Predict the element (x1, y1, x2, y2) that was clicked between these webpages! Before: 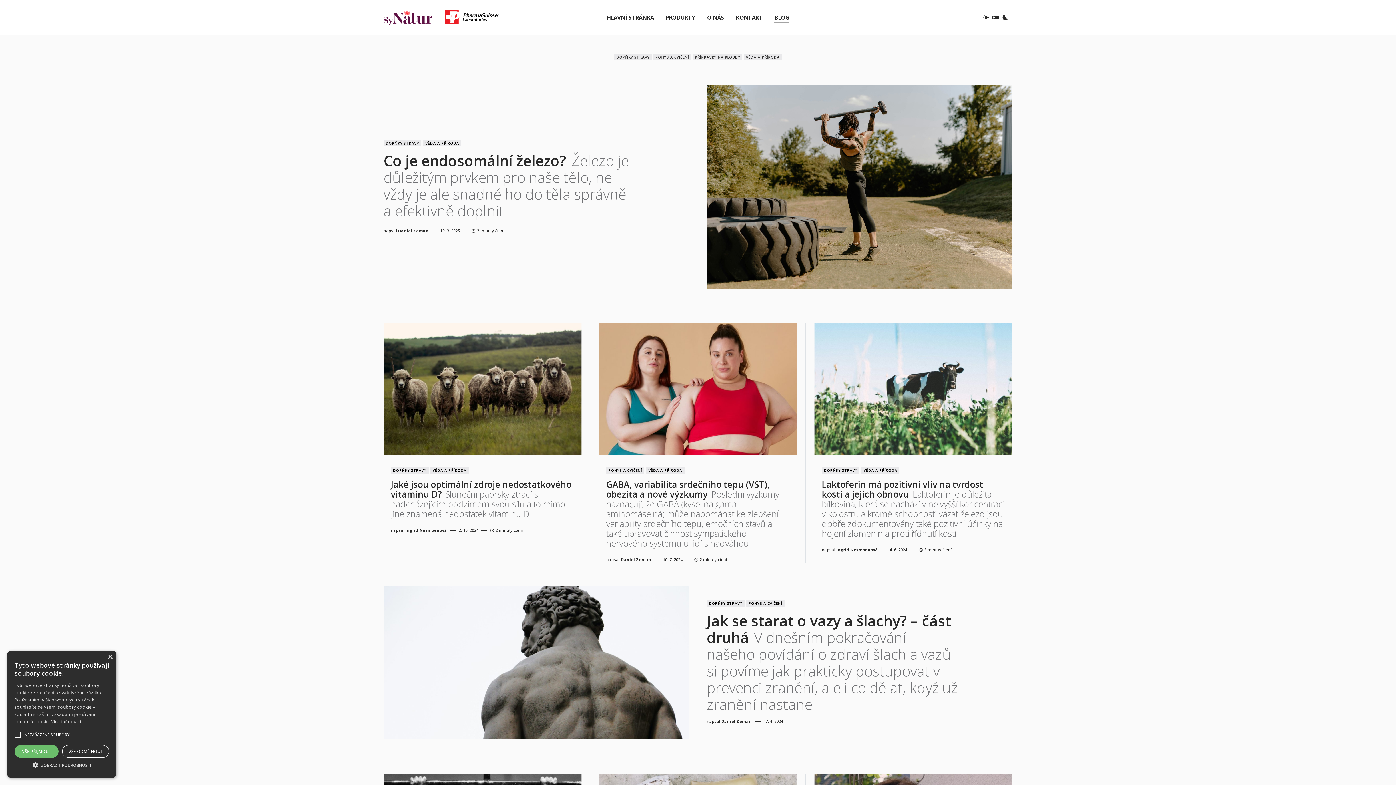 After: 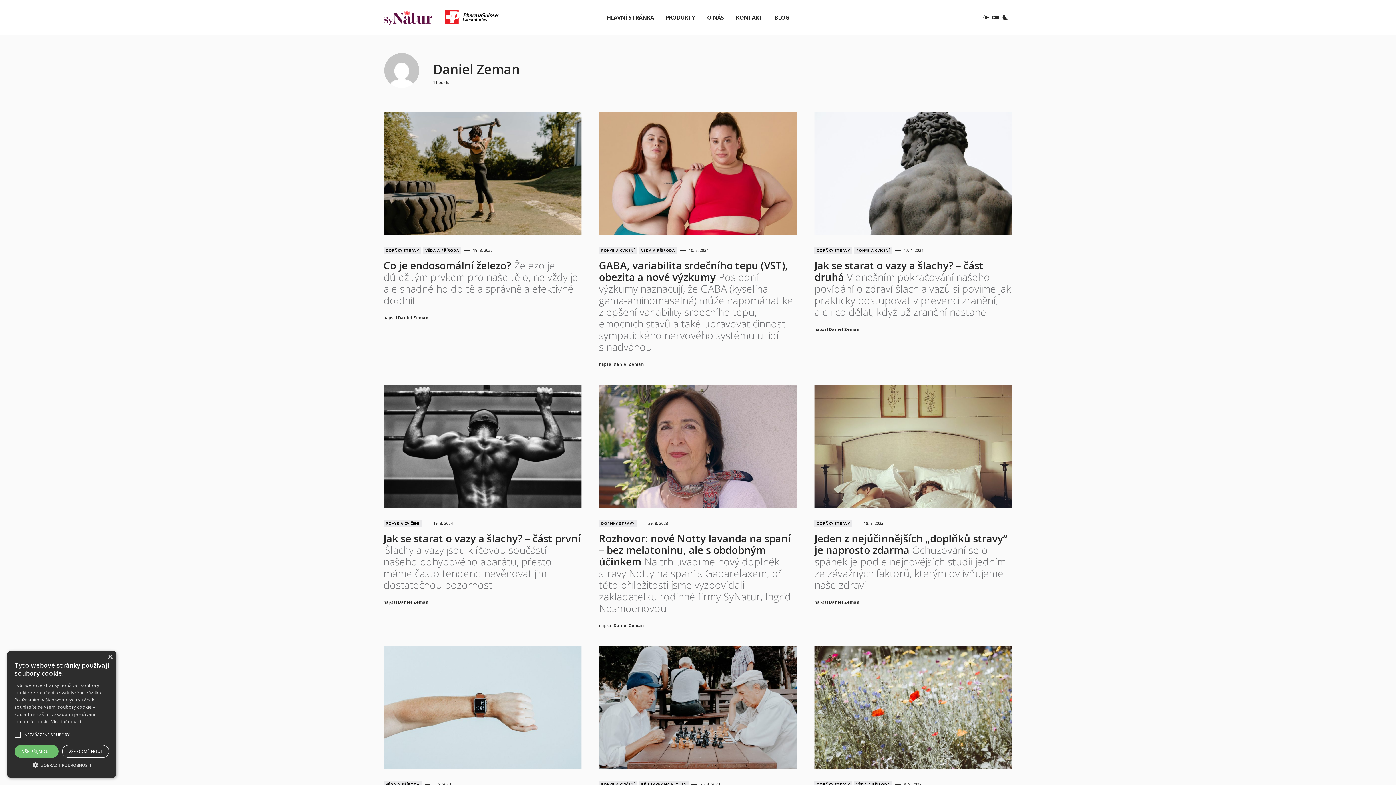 Action: label: Daniel Zeman bbox: (620, 557, 651, 562)